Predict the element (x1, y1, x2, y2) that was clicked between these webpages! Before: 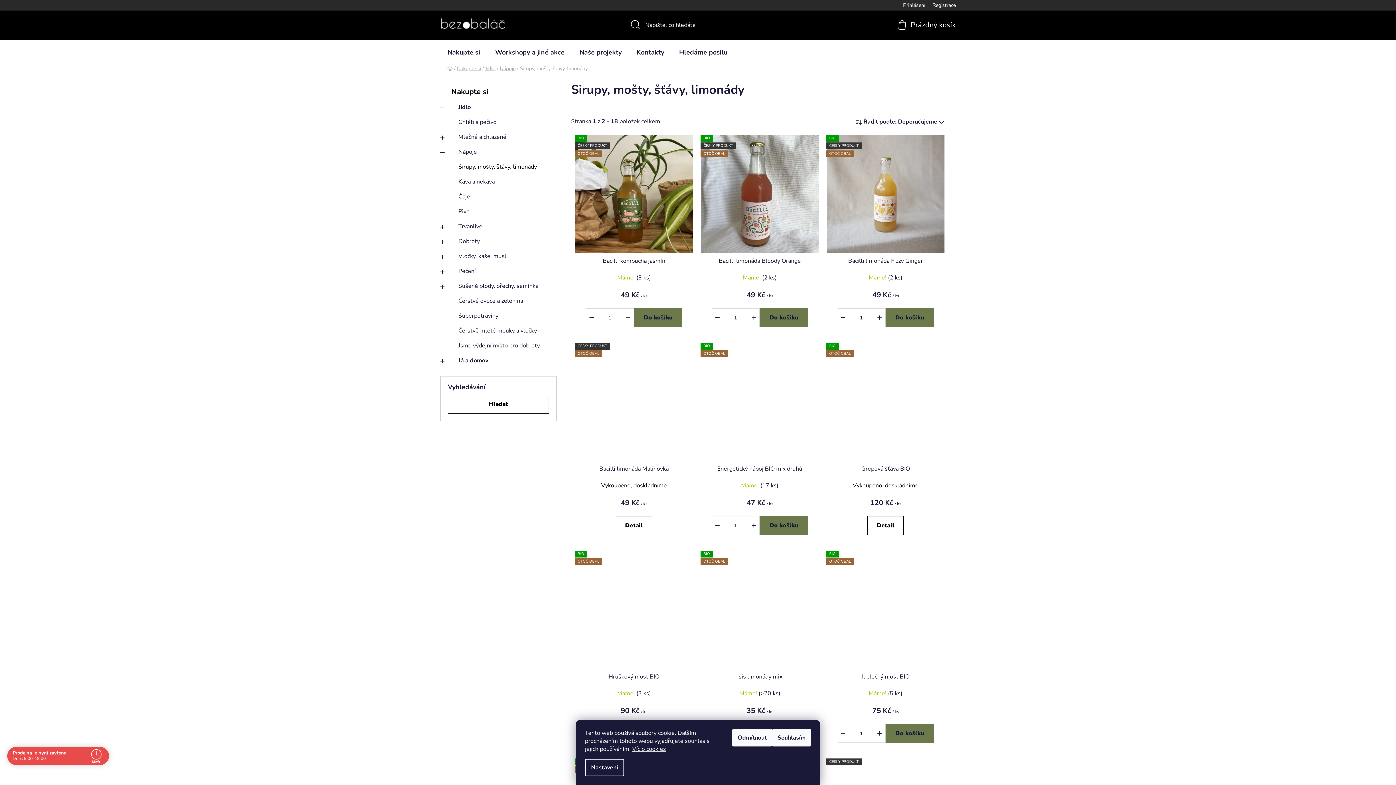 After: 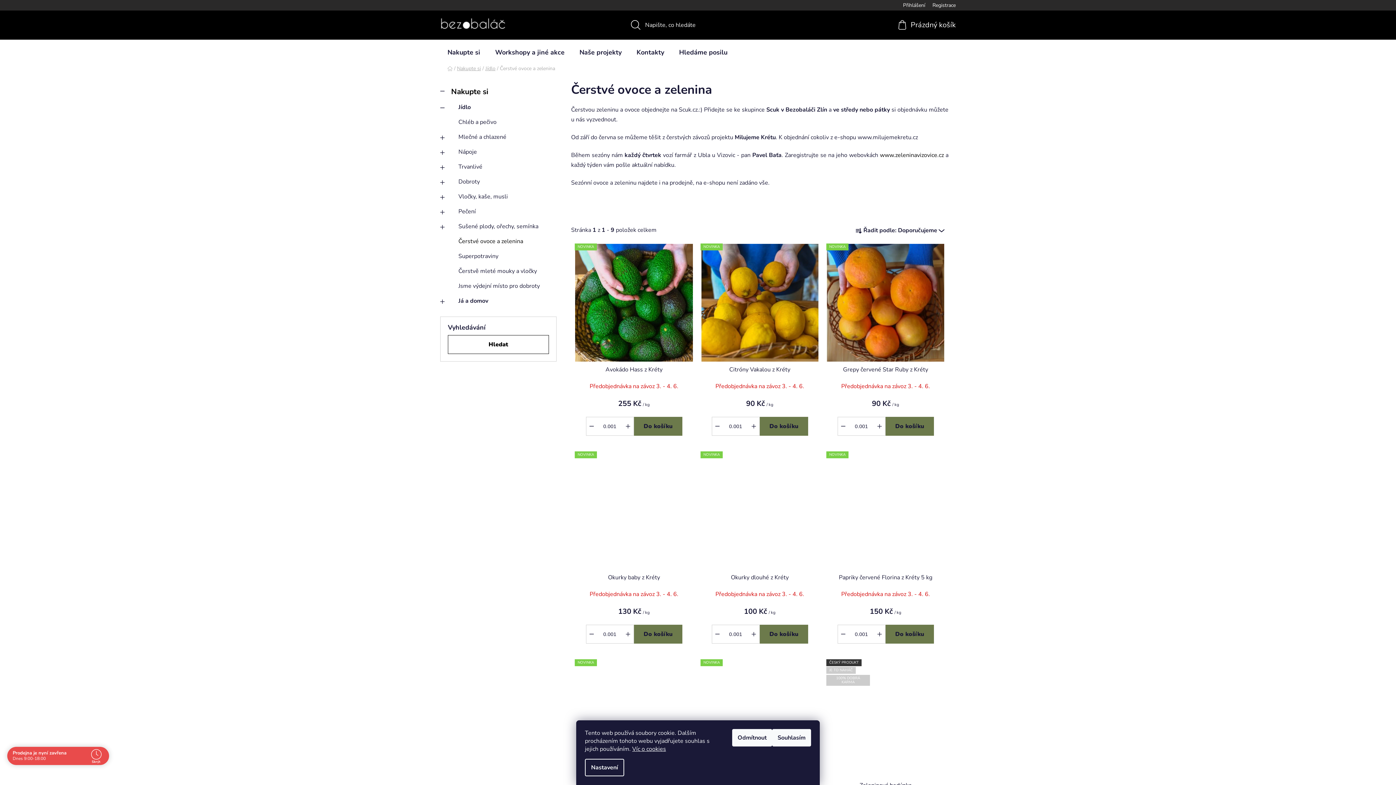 Action: label: Čerstvé ovoce a zelenina bbox: (440, 293, 556, 308)